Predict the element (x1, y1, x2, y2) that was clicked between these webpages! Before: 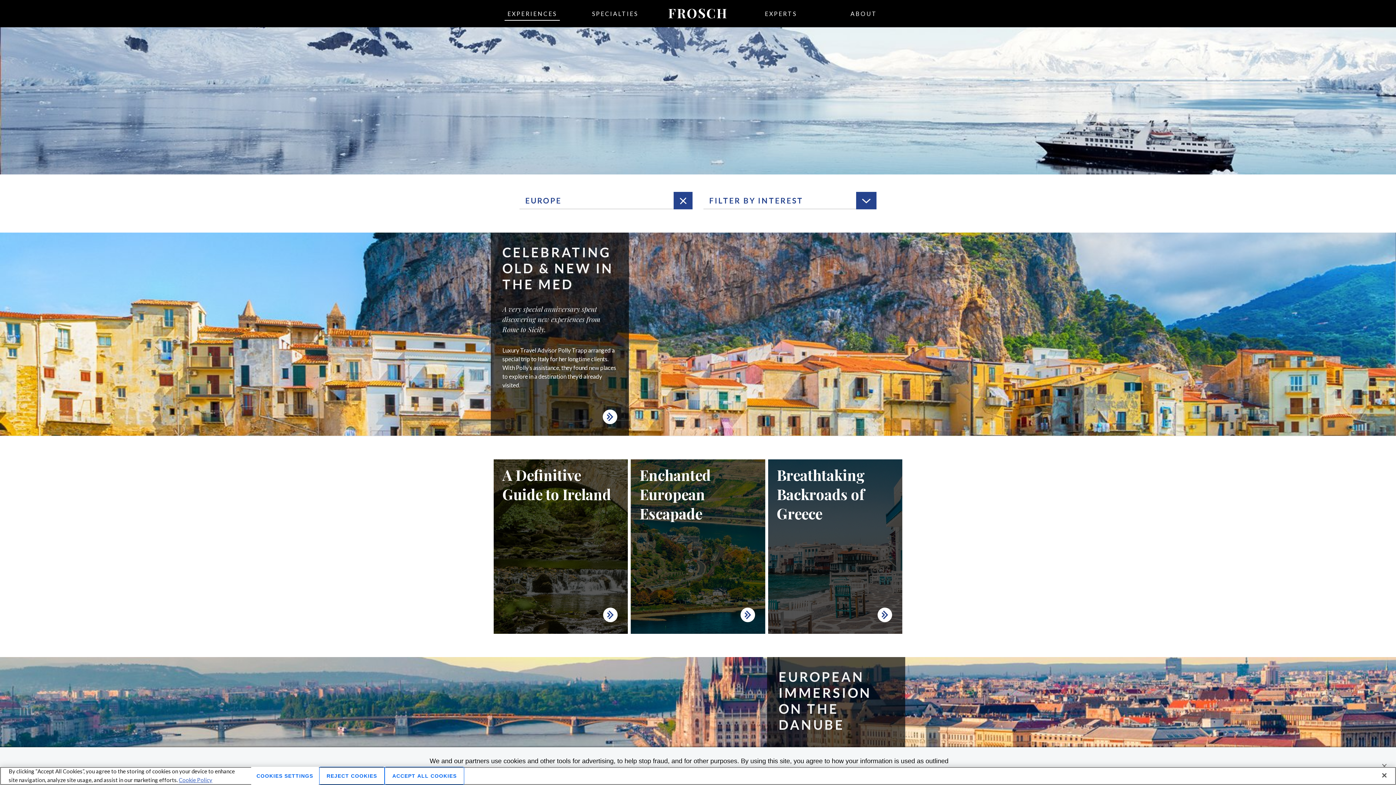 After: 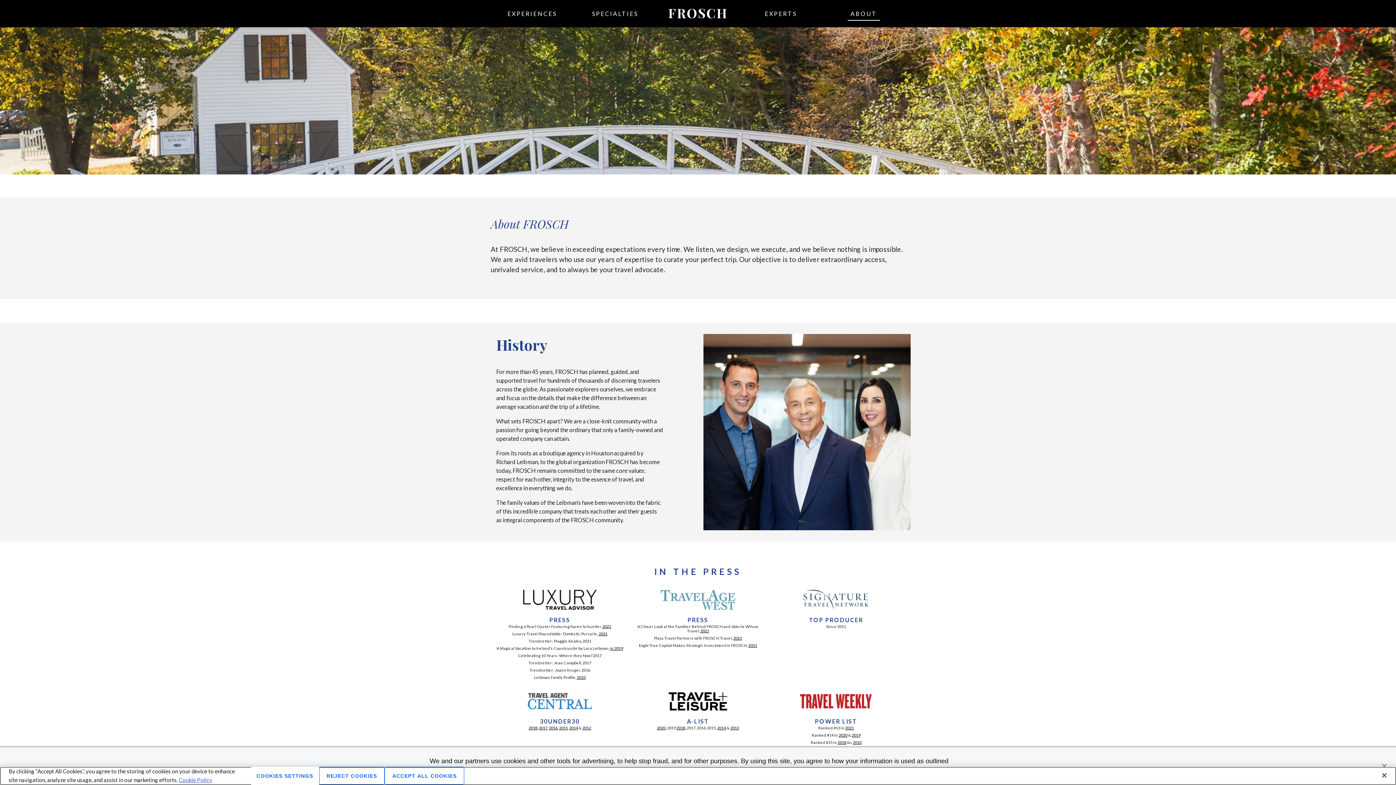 Action: label: ABOUT bbox: (822, 0, 905, 27)